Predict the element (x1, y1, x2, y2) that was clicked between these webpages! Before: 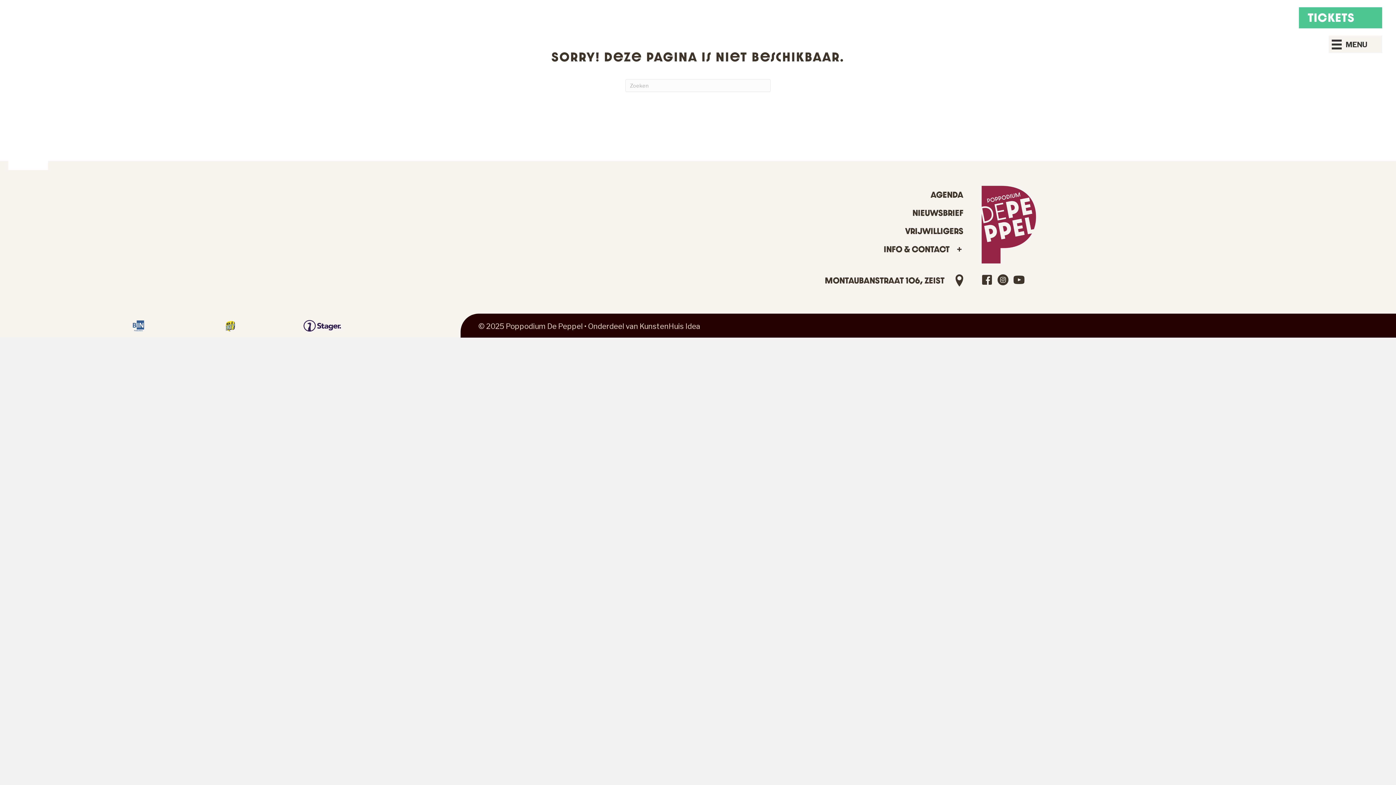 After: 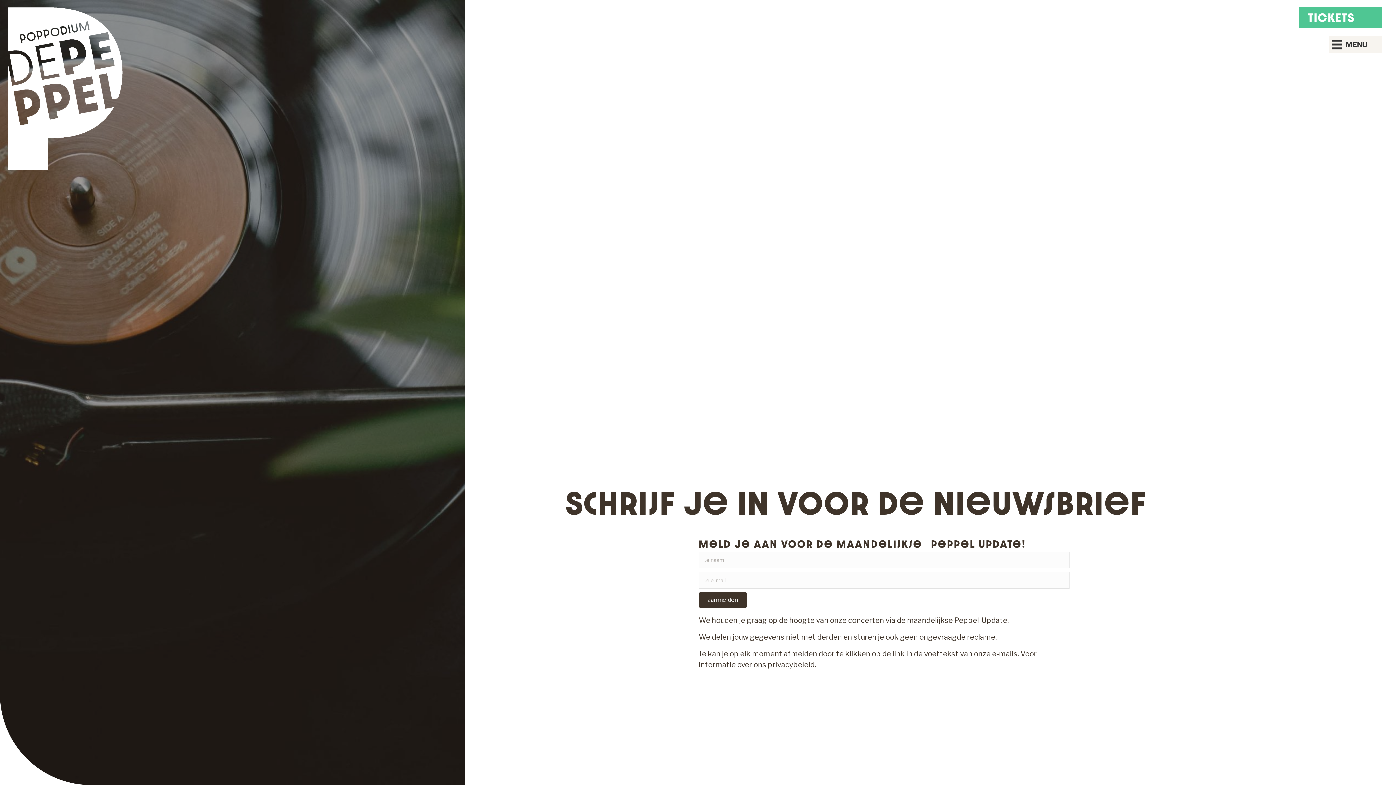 Action: bbox: (14, 204, 967, 222) label: NIEUWSBRIEF